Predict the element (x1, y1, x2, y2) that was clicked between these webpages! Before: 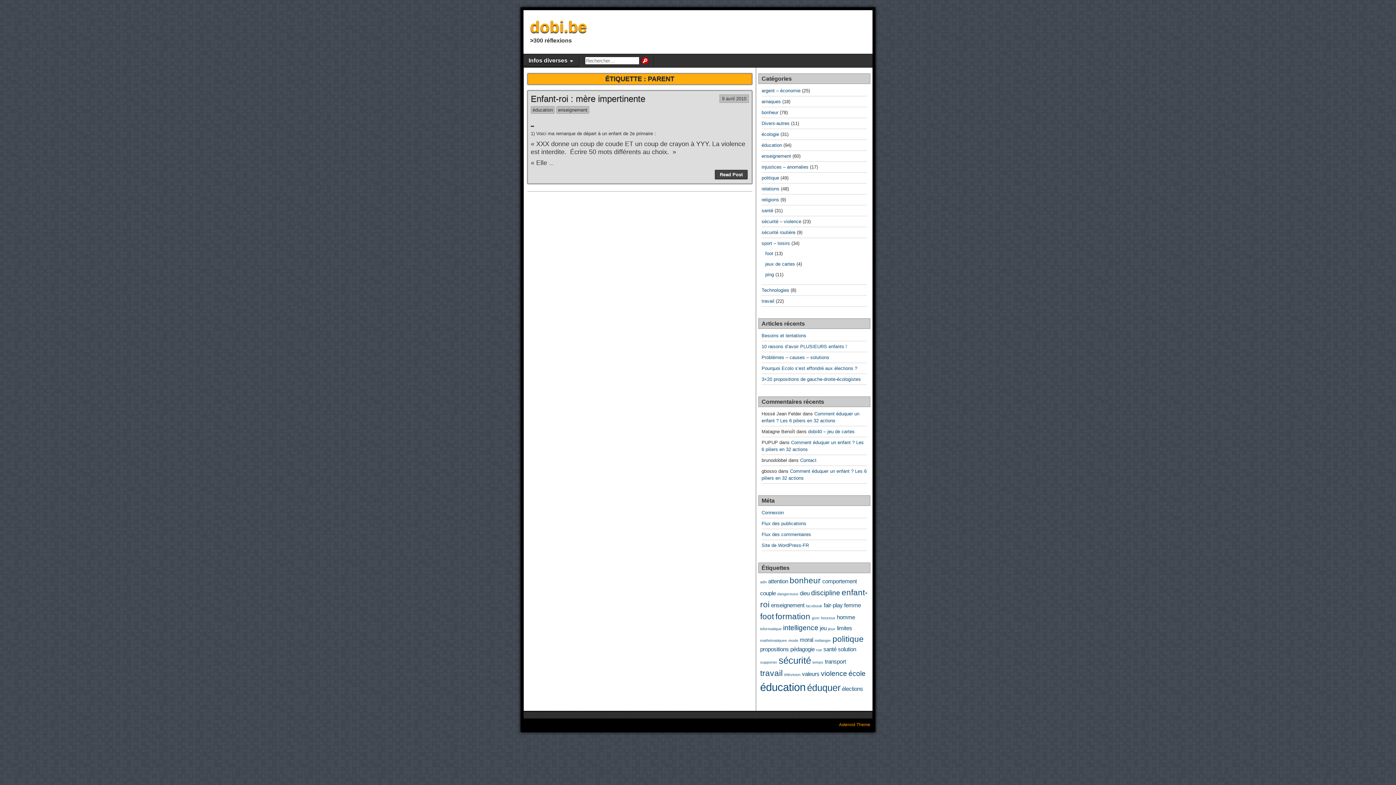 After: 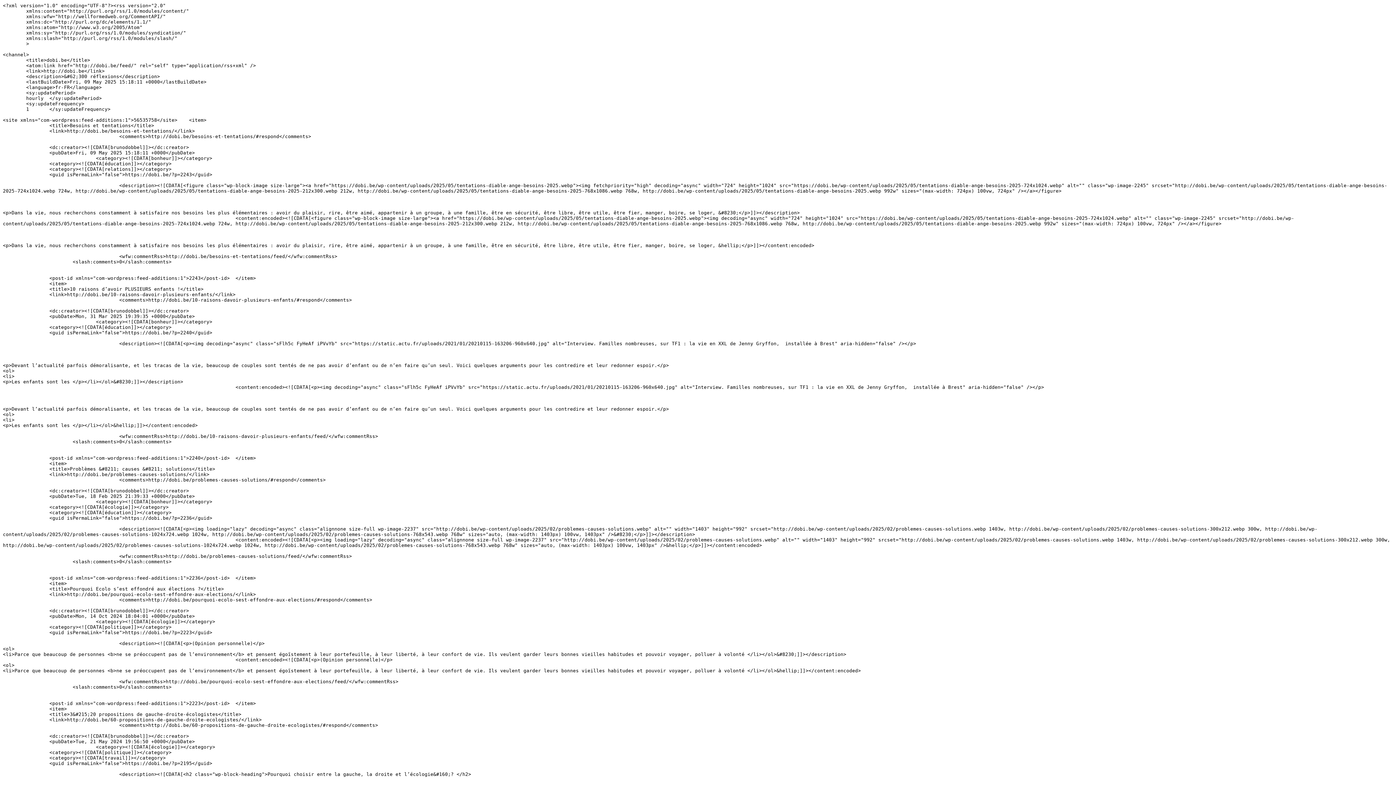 Action: bbox: (761, 521, 806, 526) label: Flux des publications